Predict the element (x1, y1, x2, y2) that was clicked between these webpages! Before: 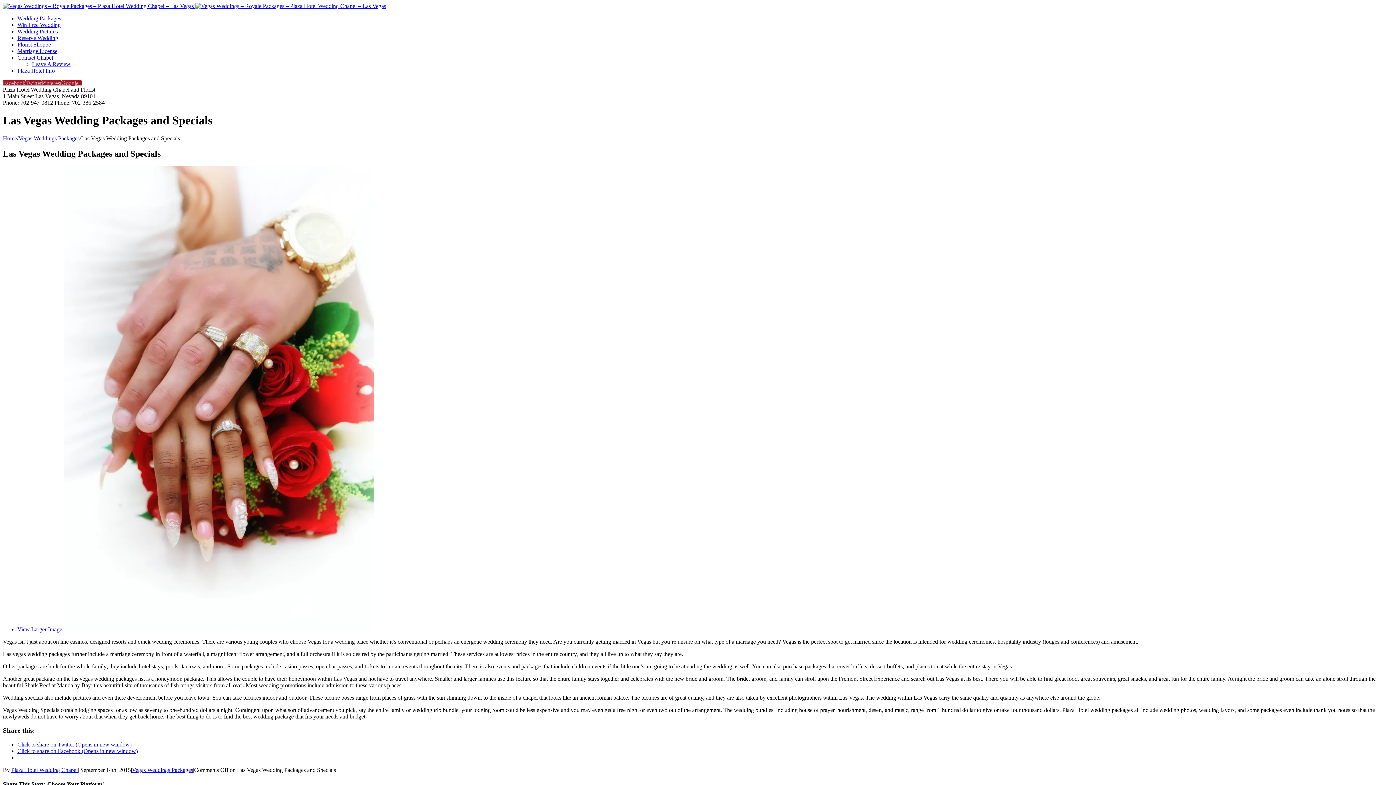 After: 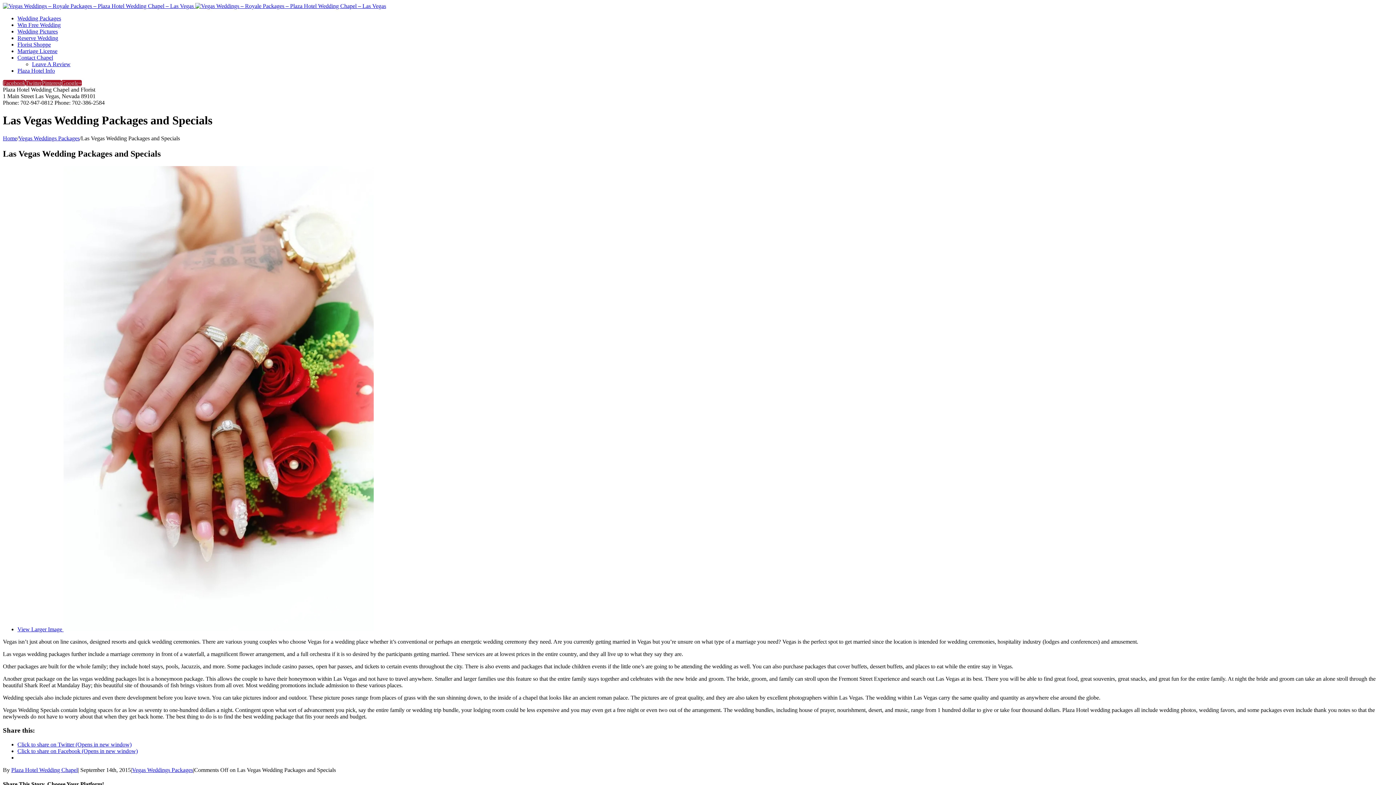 Action: bbox: (17, 741, 131, 748) label: Click to share on Twitter (Opens in new window)